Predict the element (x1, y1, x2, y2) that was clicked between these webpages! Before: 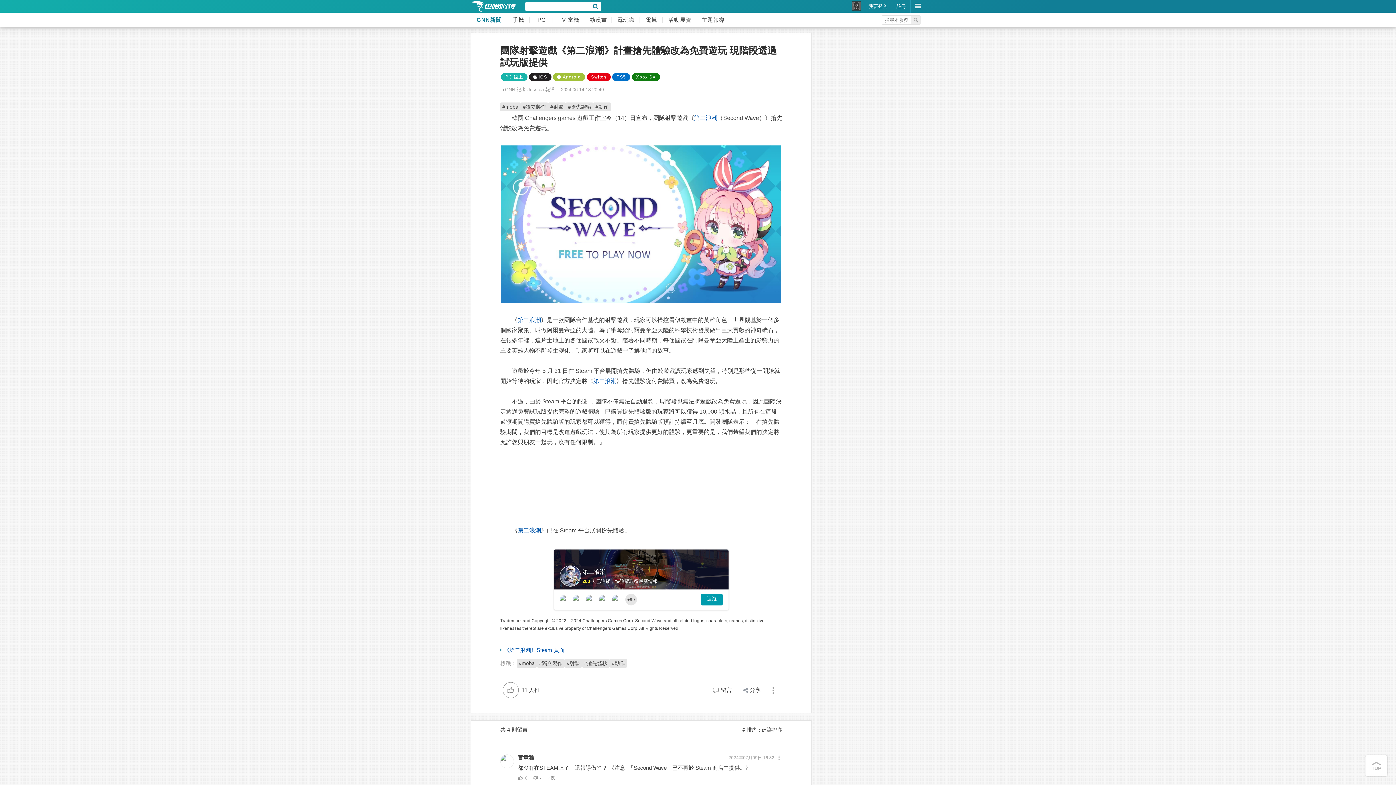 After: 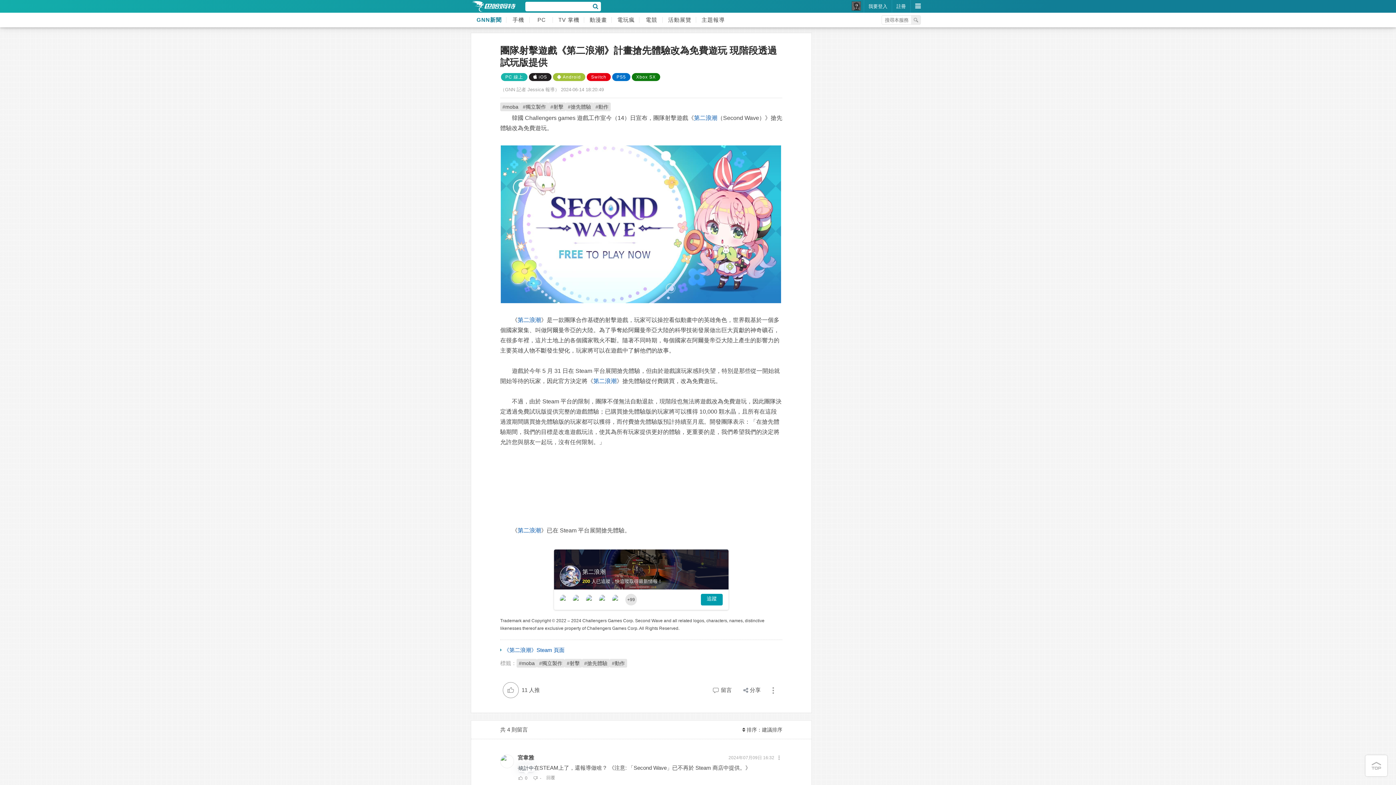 Action: label: 0 bbox: (517, 775, 529, 781)